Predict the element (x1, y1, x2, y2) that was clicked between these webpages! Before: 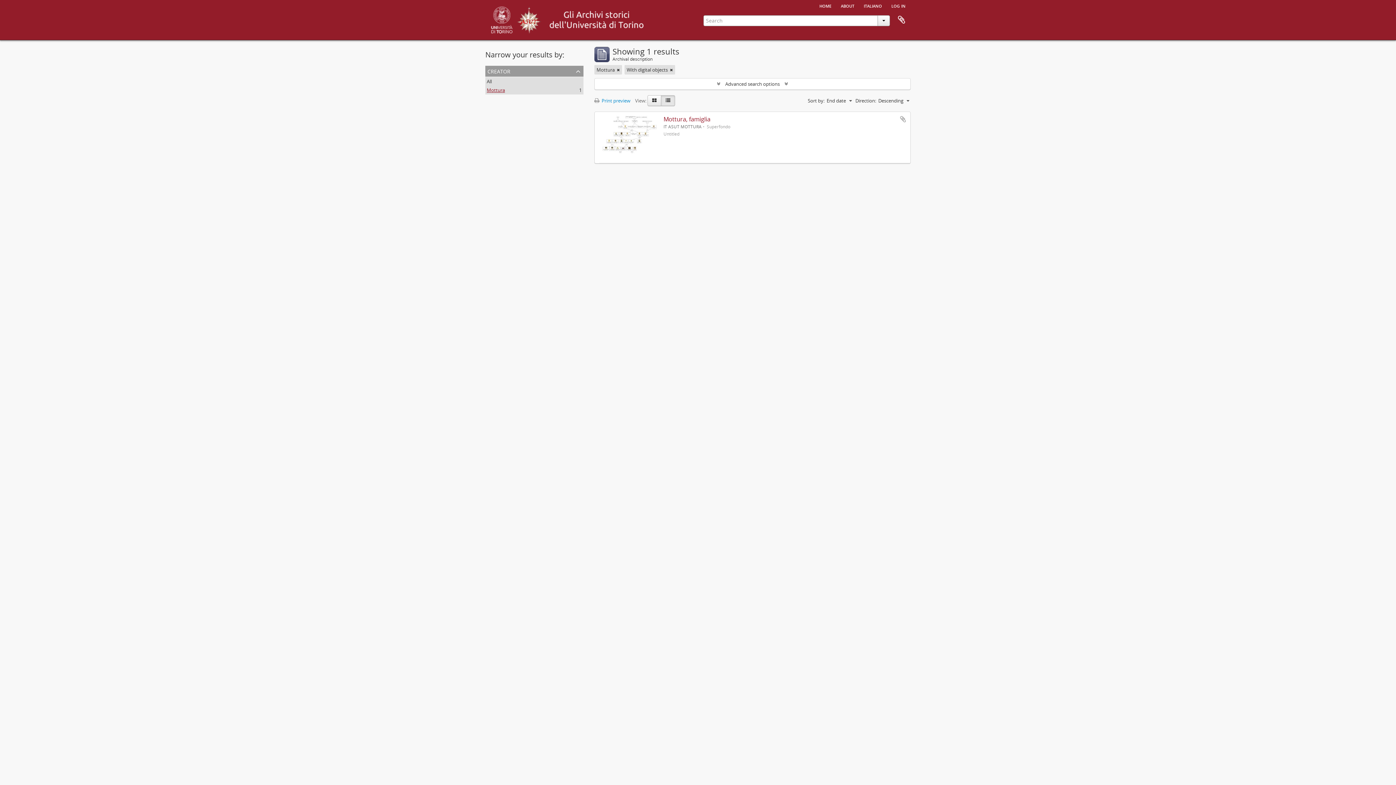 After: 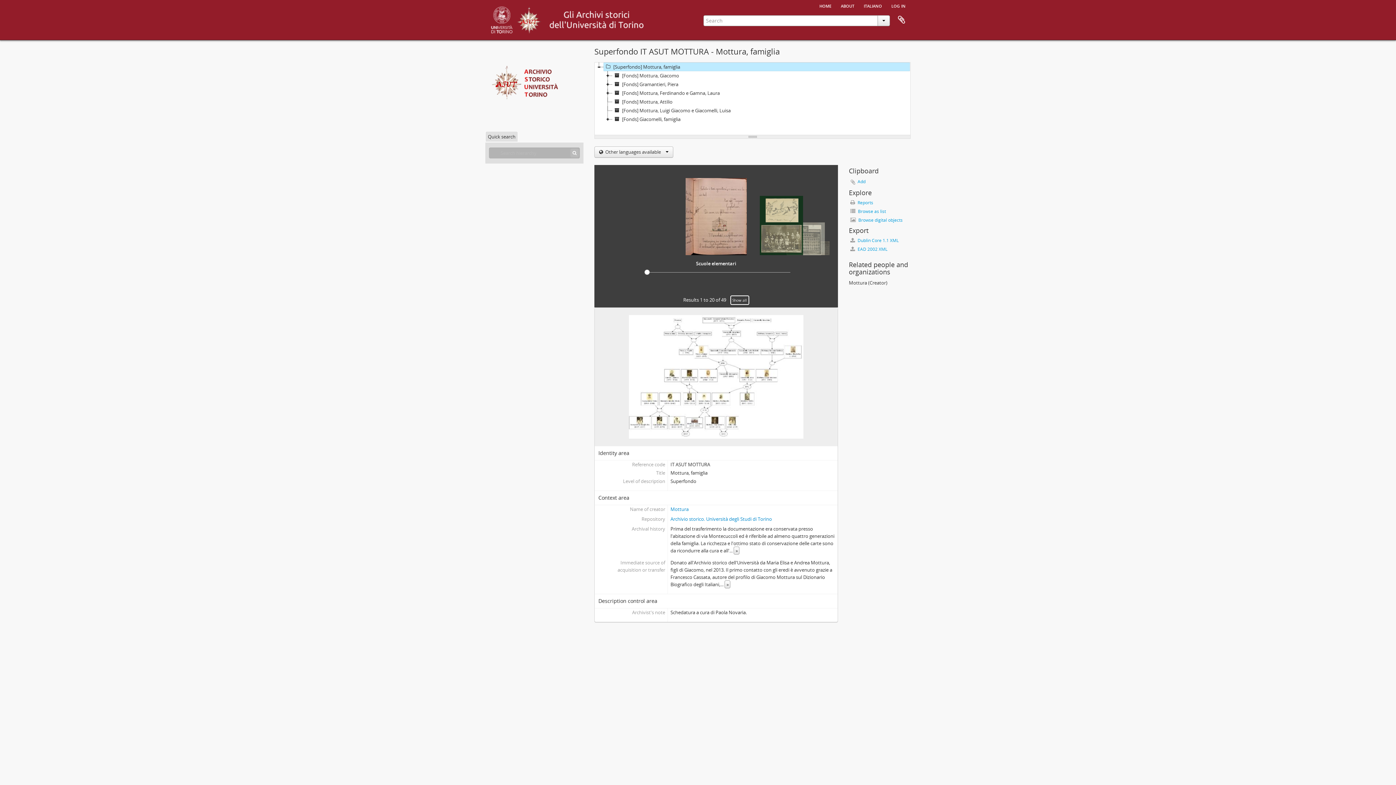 Action: bbox: (663, 115, 710, 123) label: Mottura, famiglia